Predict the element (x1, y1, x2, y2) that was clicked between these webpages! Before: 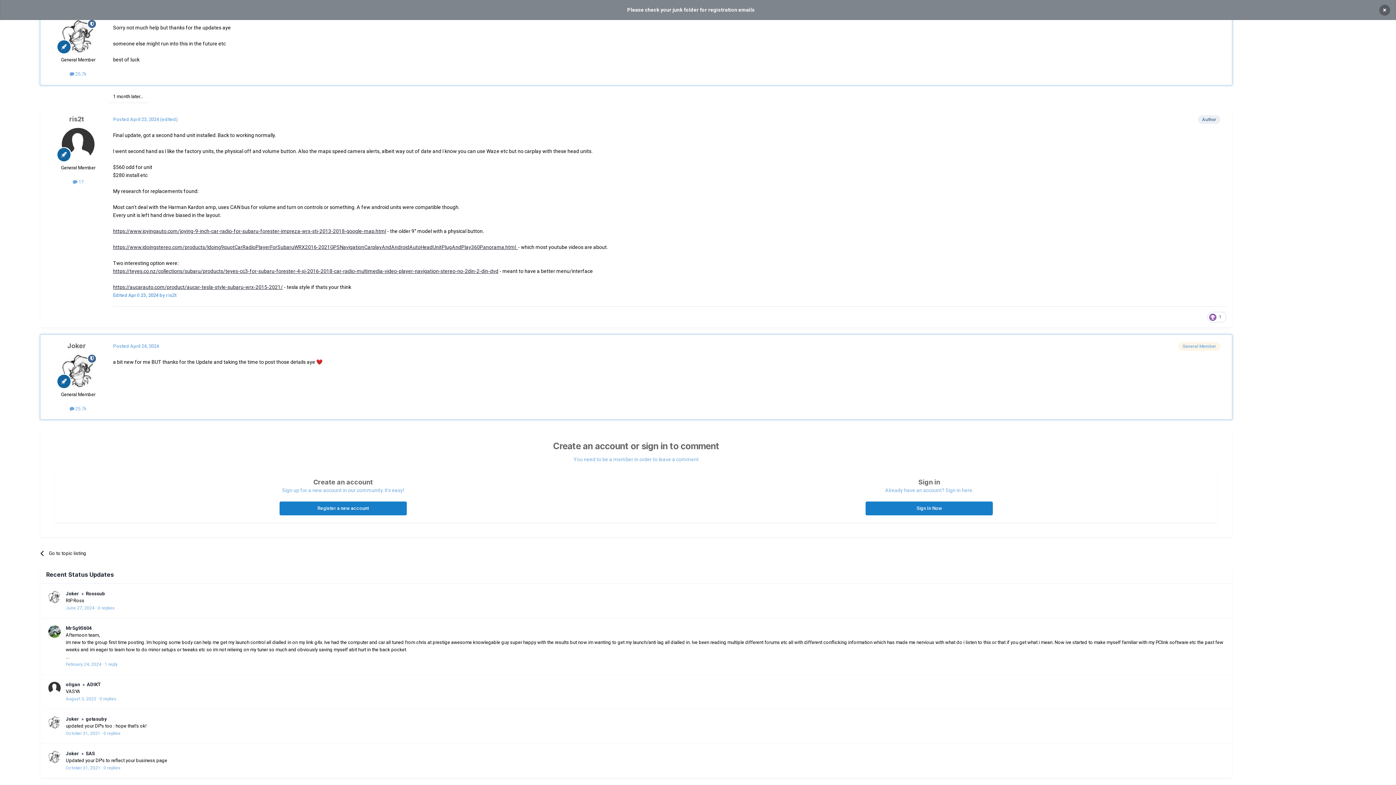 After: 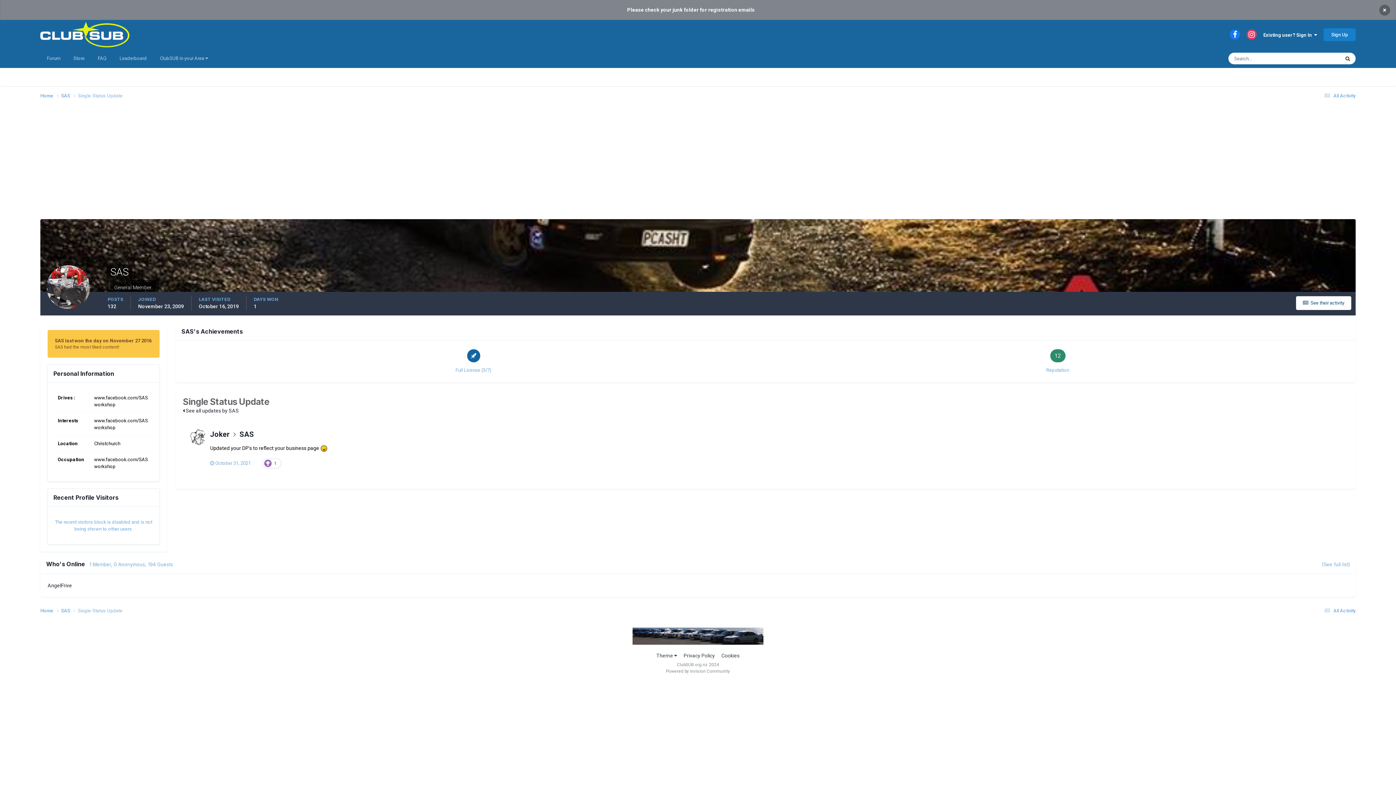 Action: label: 0 replies bbox: (103, 765, 120, 770)